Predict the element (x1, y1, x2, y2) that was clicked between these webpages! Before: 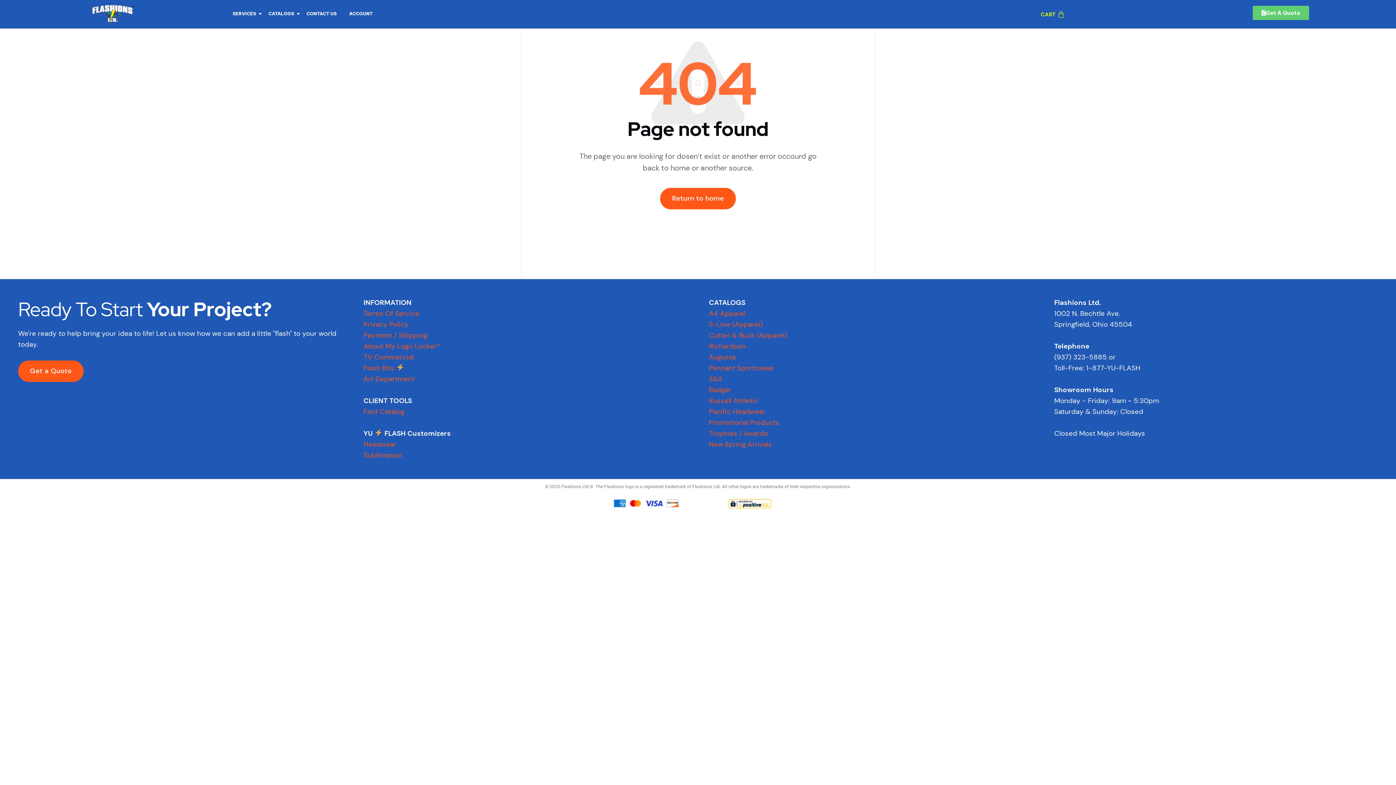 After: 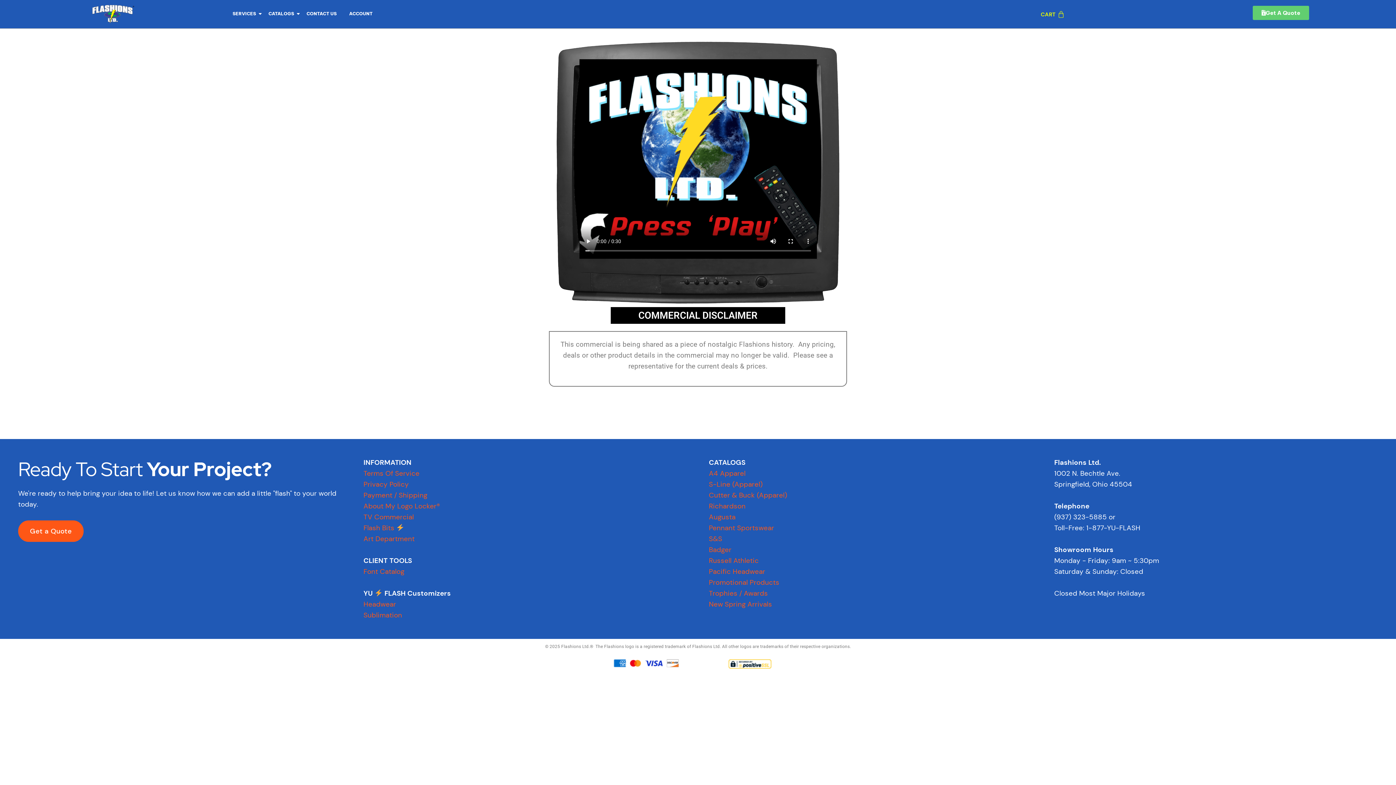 Action: label: TV Commercial bbox: (363, 352, 414, 361)